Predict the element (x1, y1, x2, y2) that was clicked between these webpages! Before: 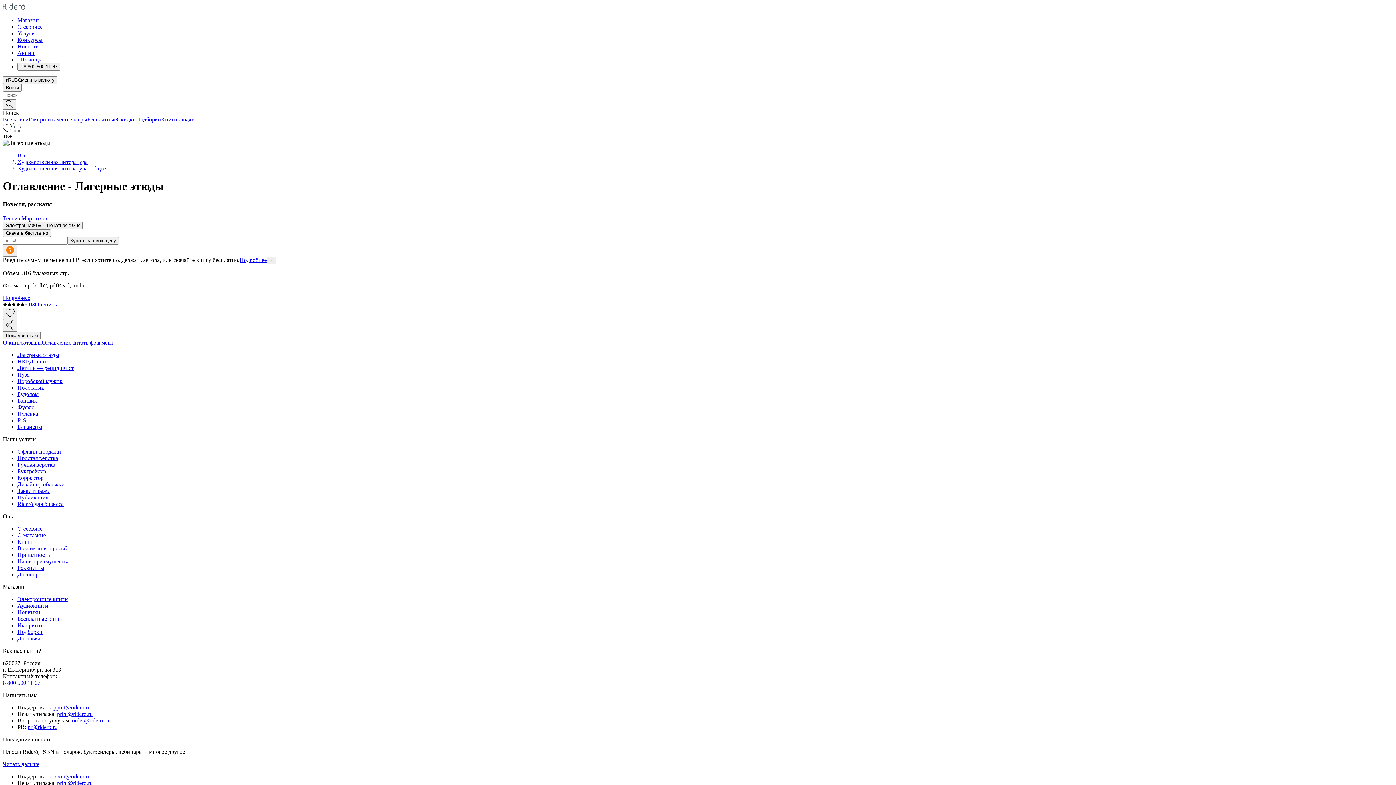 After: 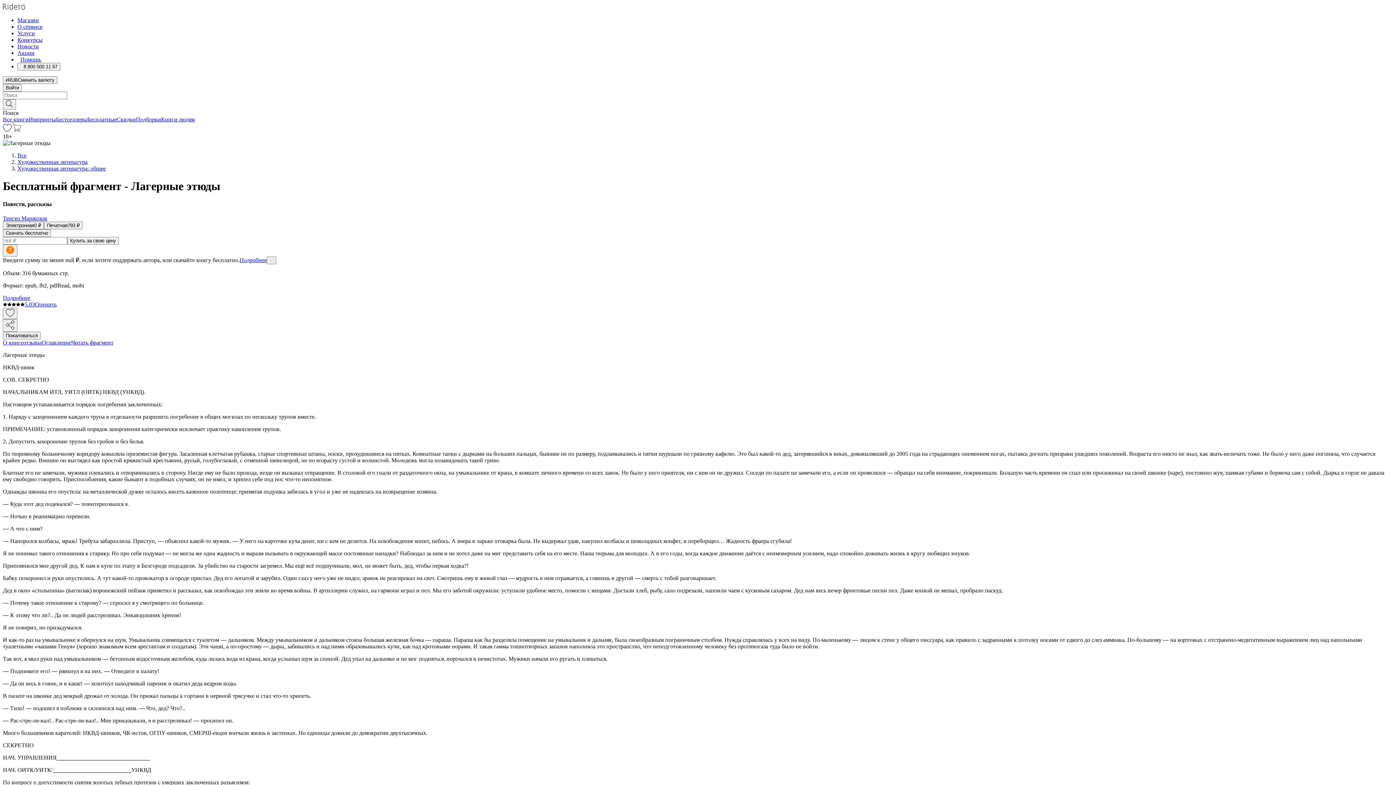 Action: bbox: (17, 424, 42, 430) label: Близнецы